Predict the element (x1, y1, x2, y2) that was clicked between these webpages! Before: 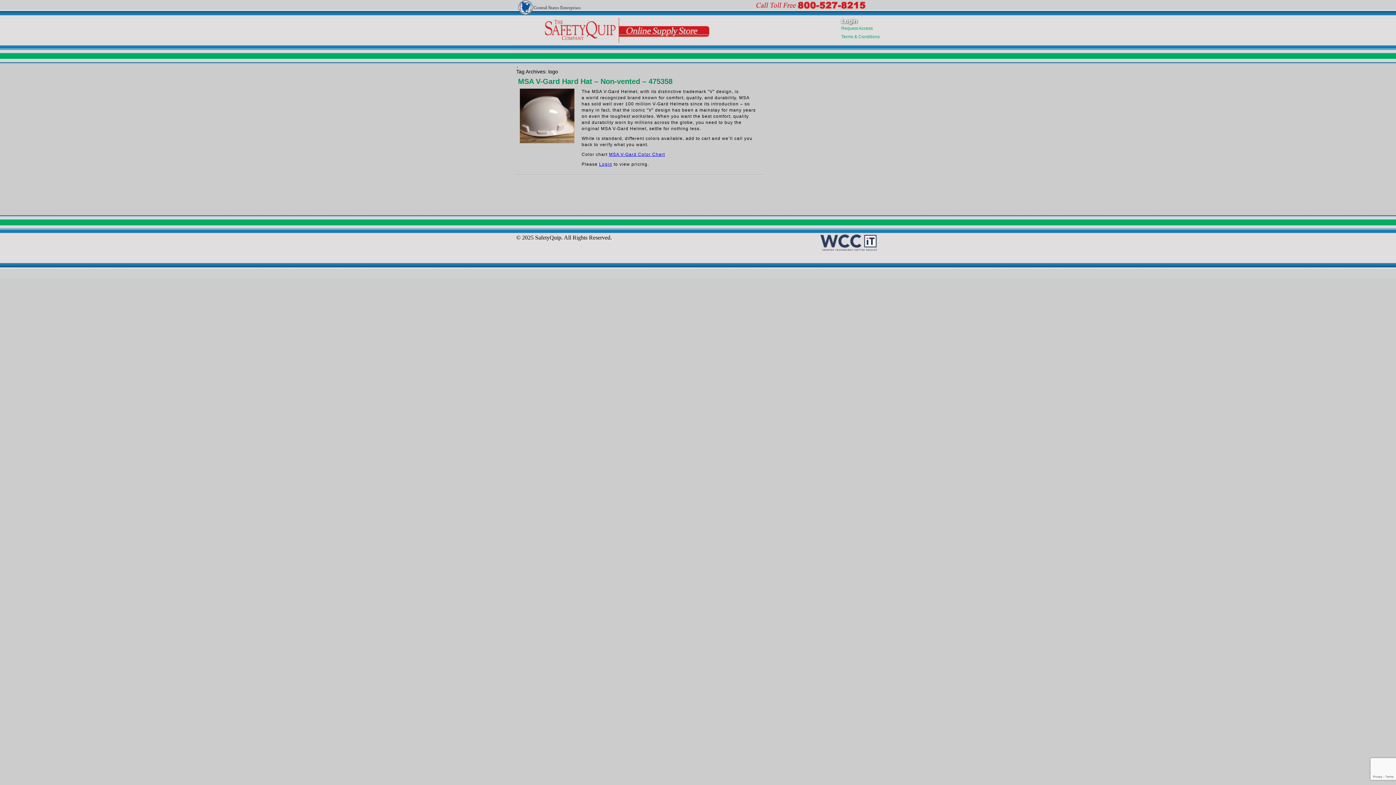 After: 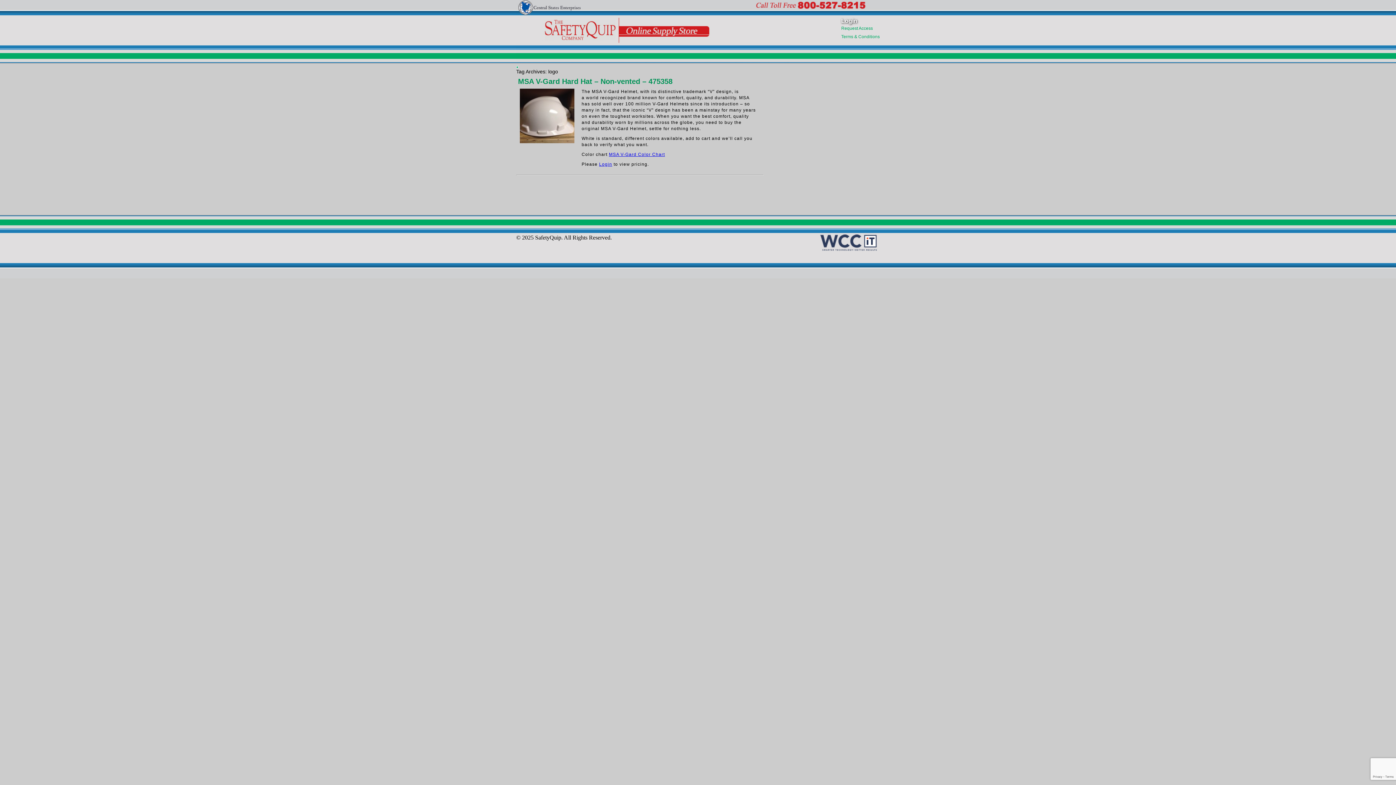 Action: bbox: (516, 0, 581, 14)